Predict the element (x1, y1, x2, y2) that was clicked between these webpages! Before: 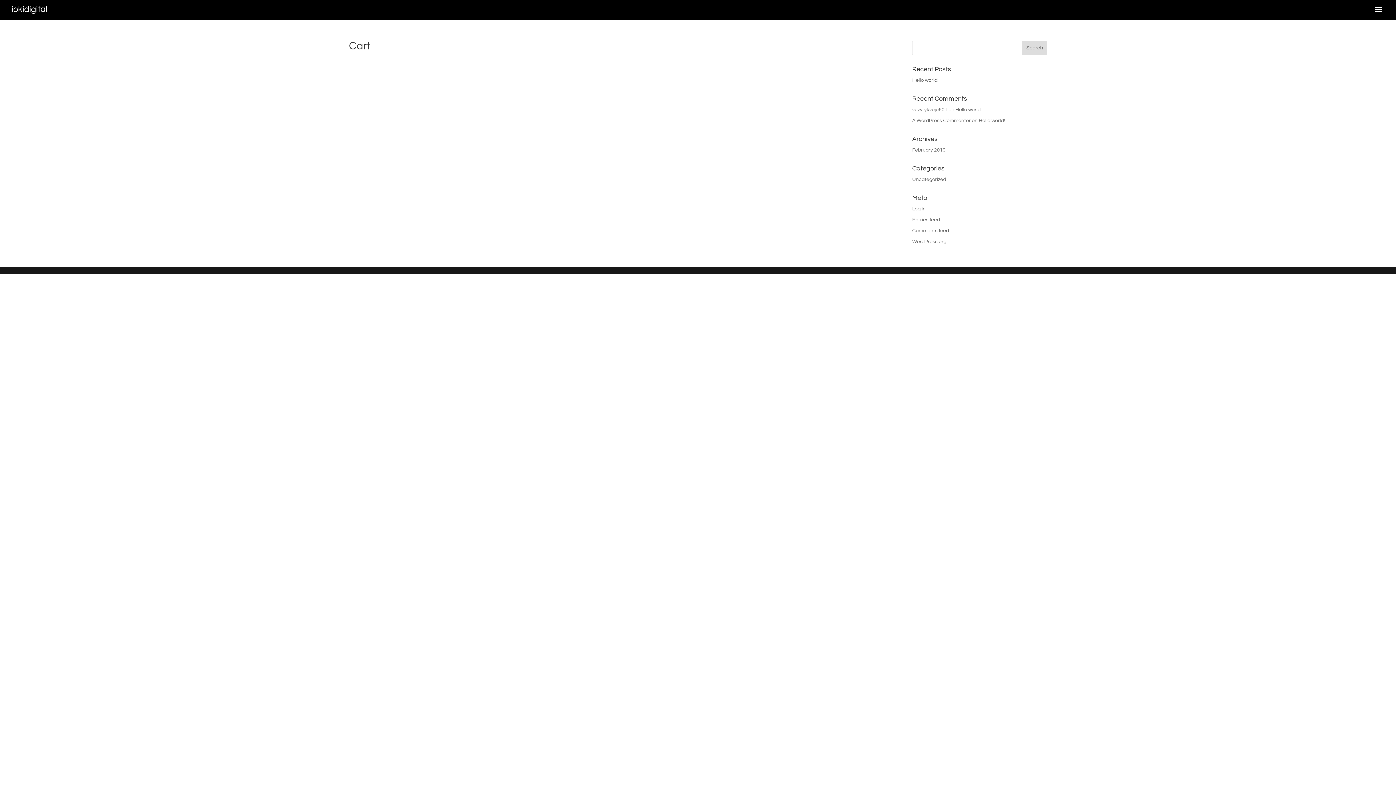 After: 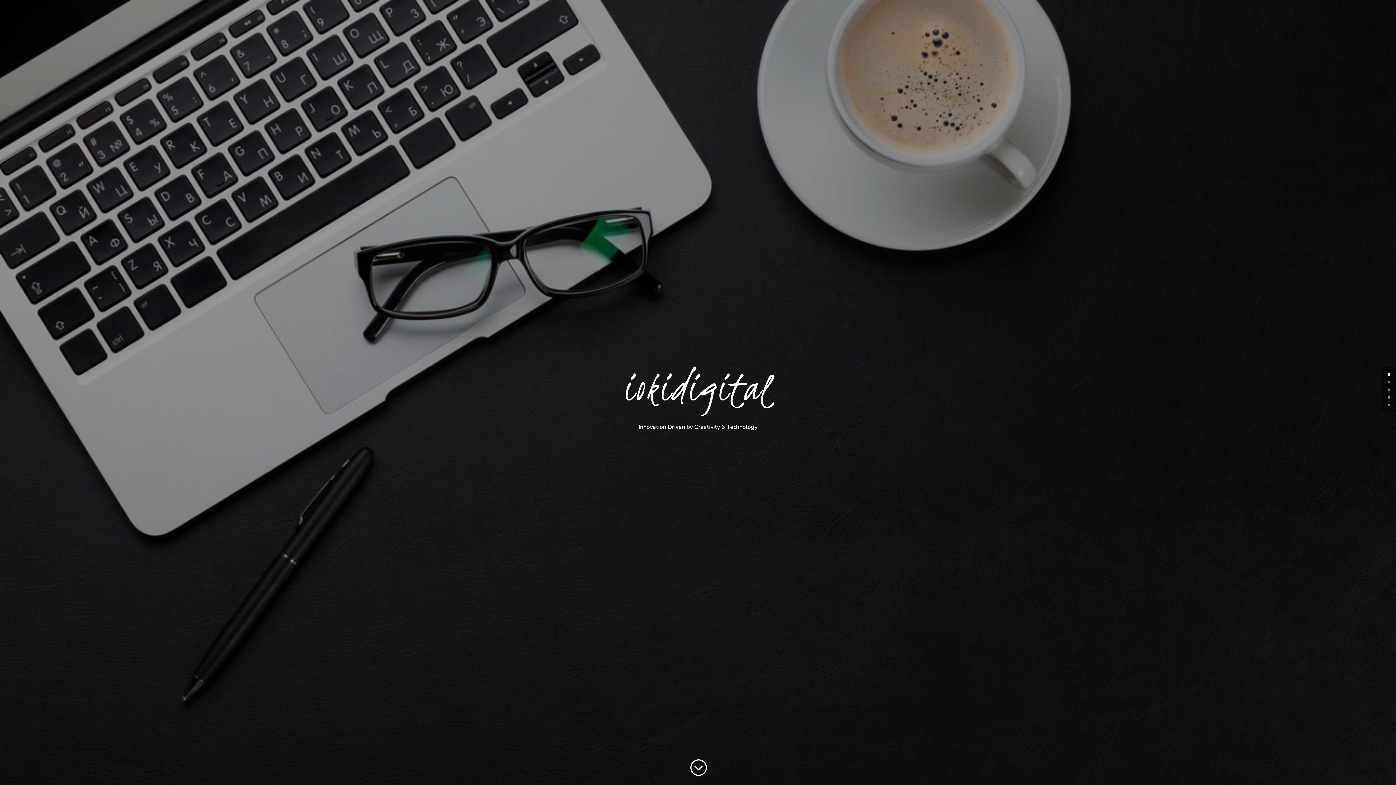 Action: bbox: (12, 7, 46, 12)